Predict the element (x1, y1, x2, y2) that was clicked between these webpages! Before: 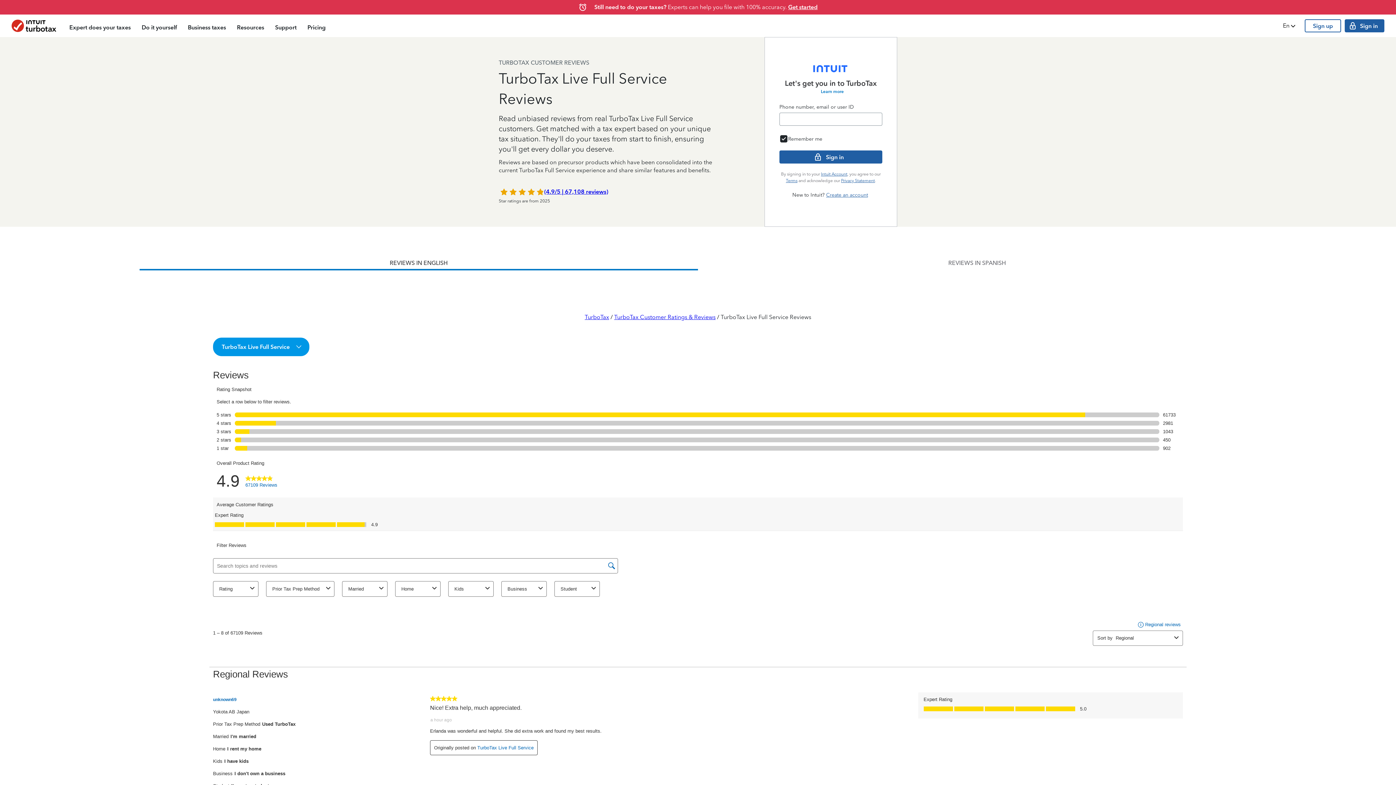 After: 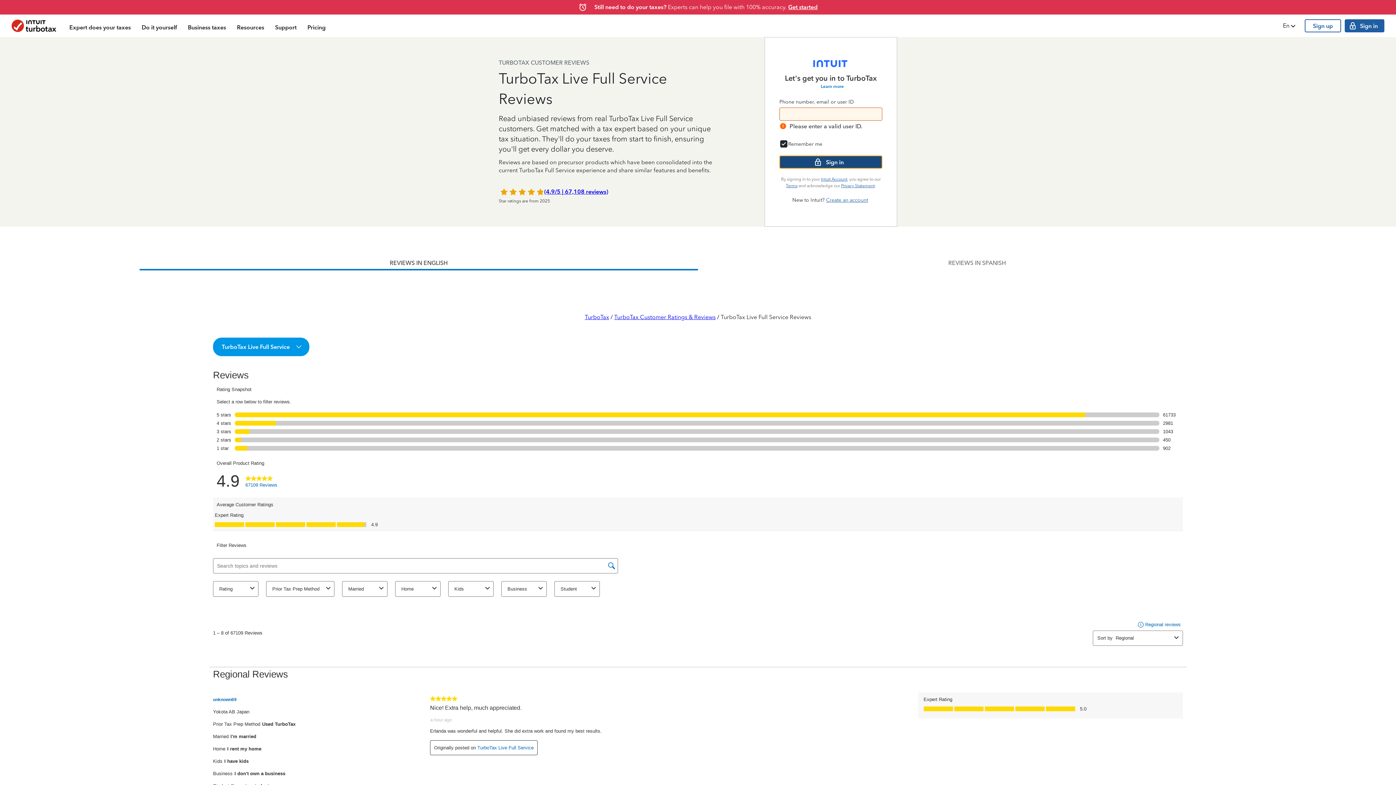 Action: bbox: (779, 150, 882, 163) label: Sign in